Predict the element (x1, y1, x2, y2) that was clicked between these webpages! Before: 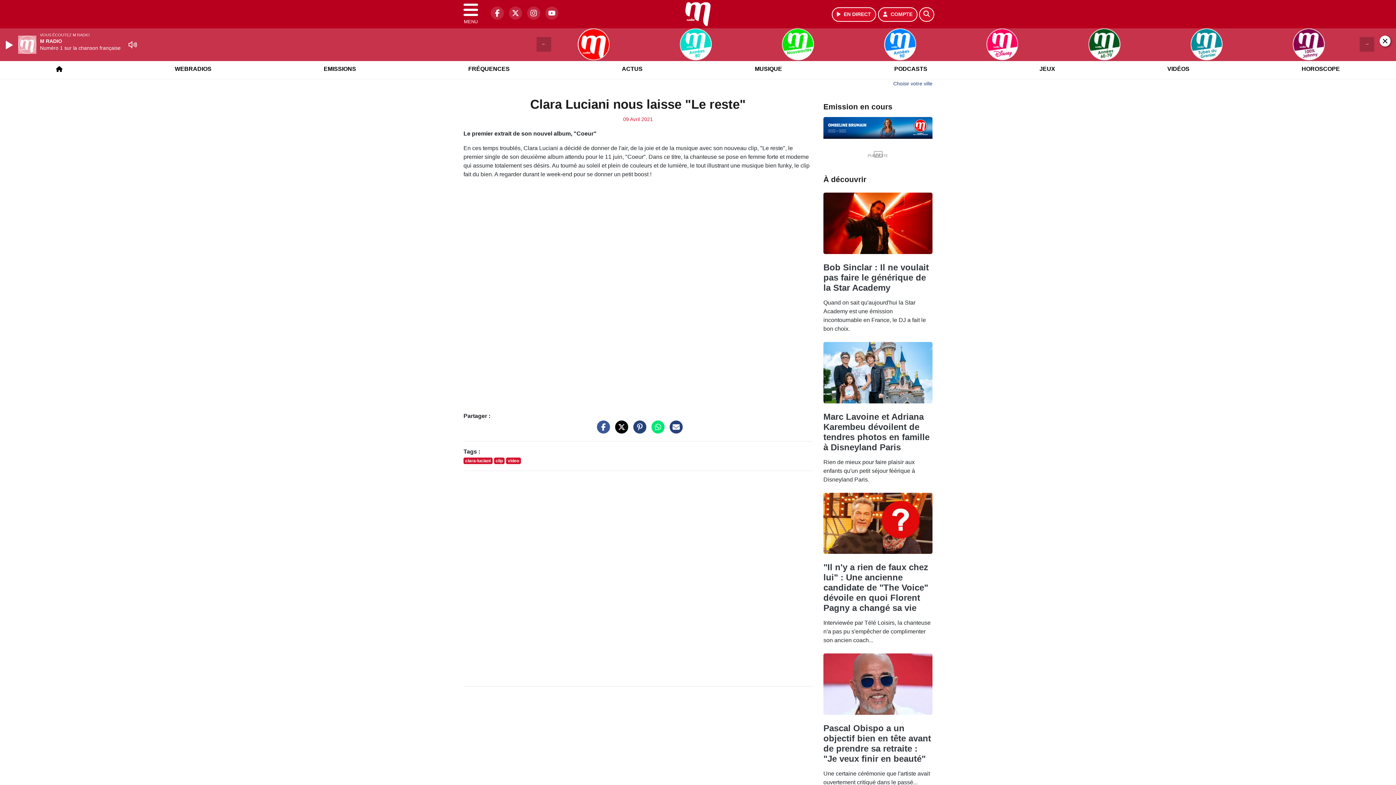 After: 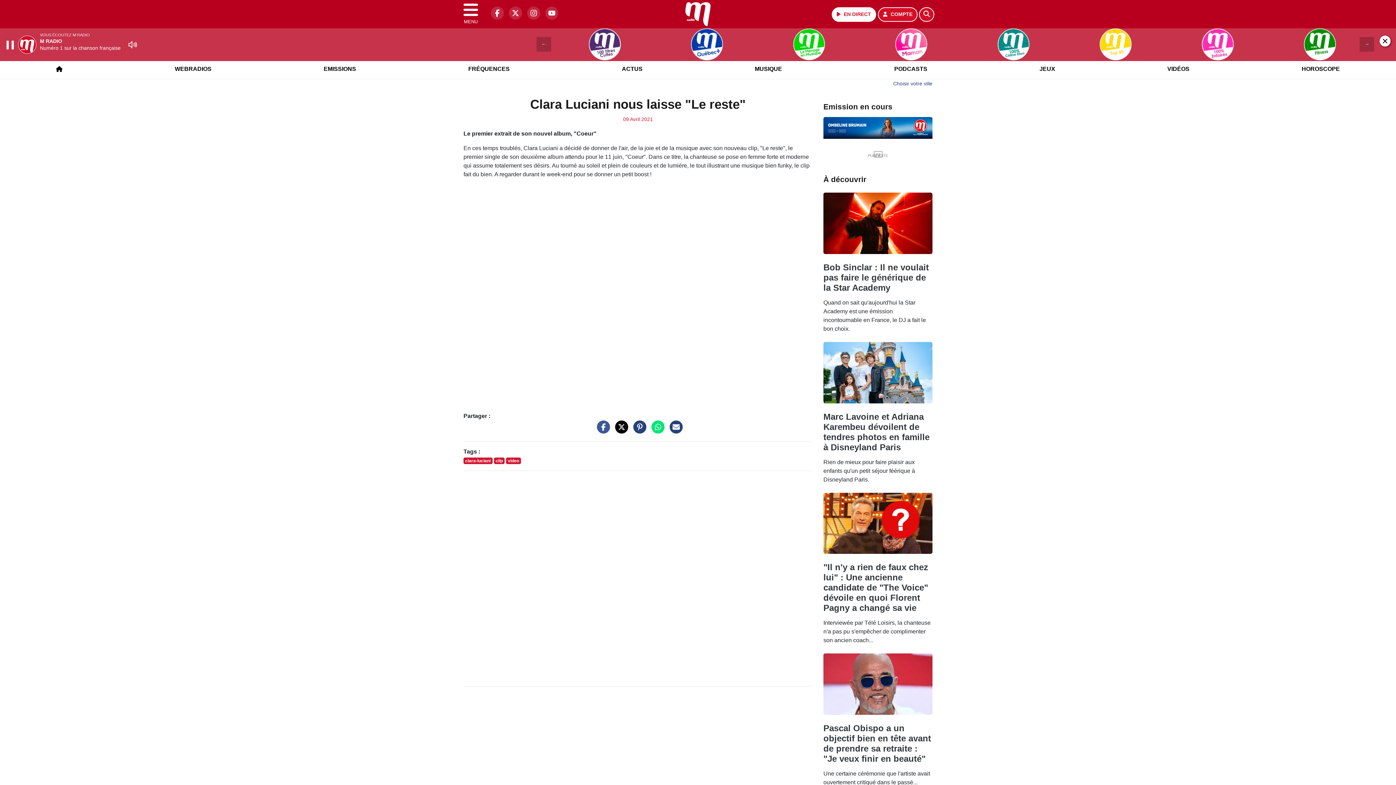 Action: label: Ecouter en direct bbox: (831, 7, 876, 21)